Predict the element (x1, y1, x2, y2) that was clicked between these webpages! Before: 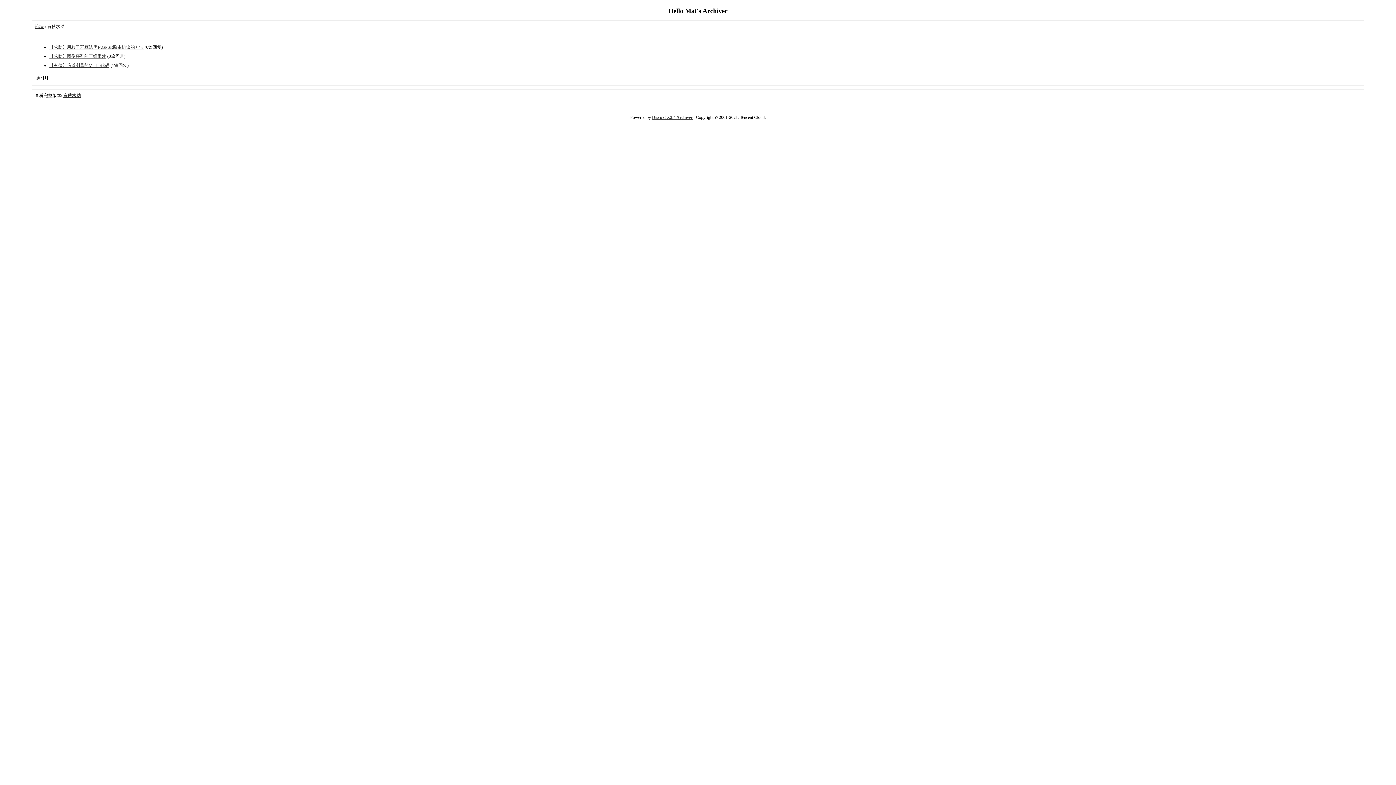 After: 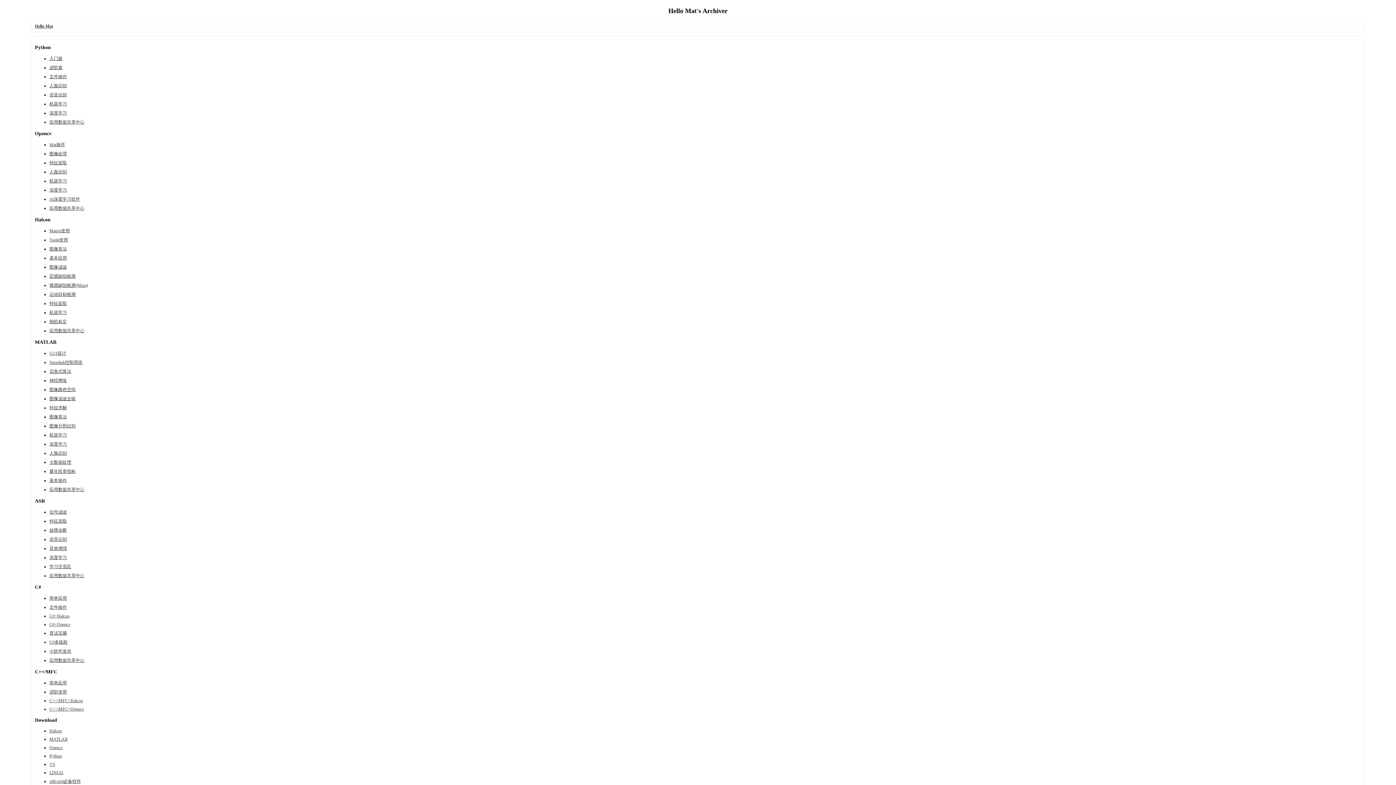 Action: bbox: (34, 23, 43, 29) label: 论坛